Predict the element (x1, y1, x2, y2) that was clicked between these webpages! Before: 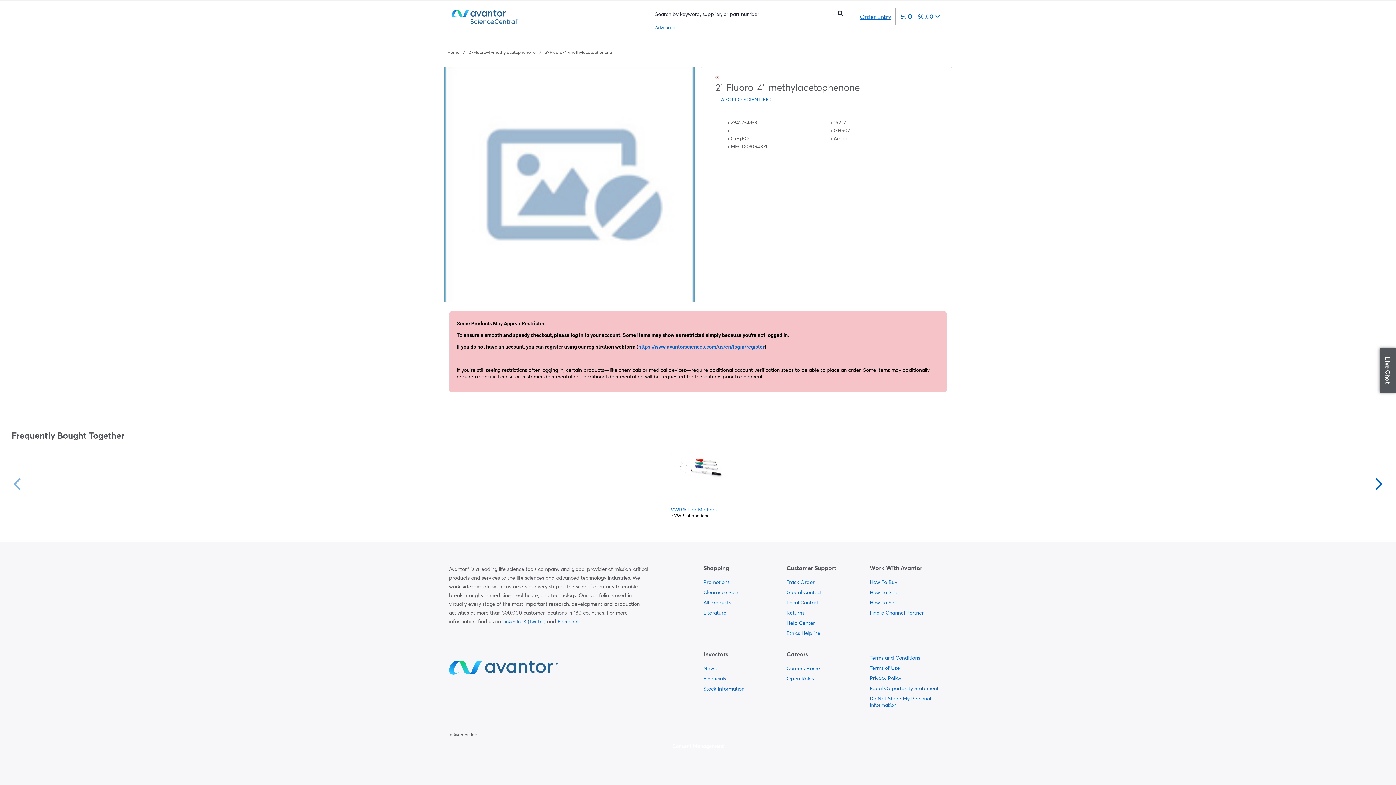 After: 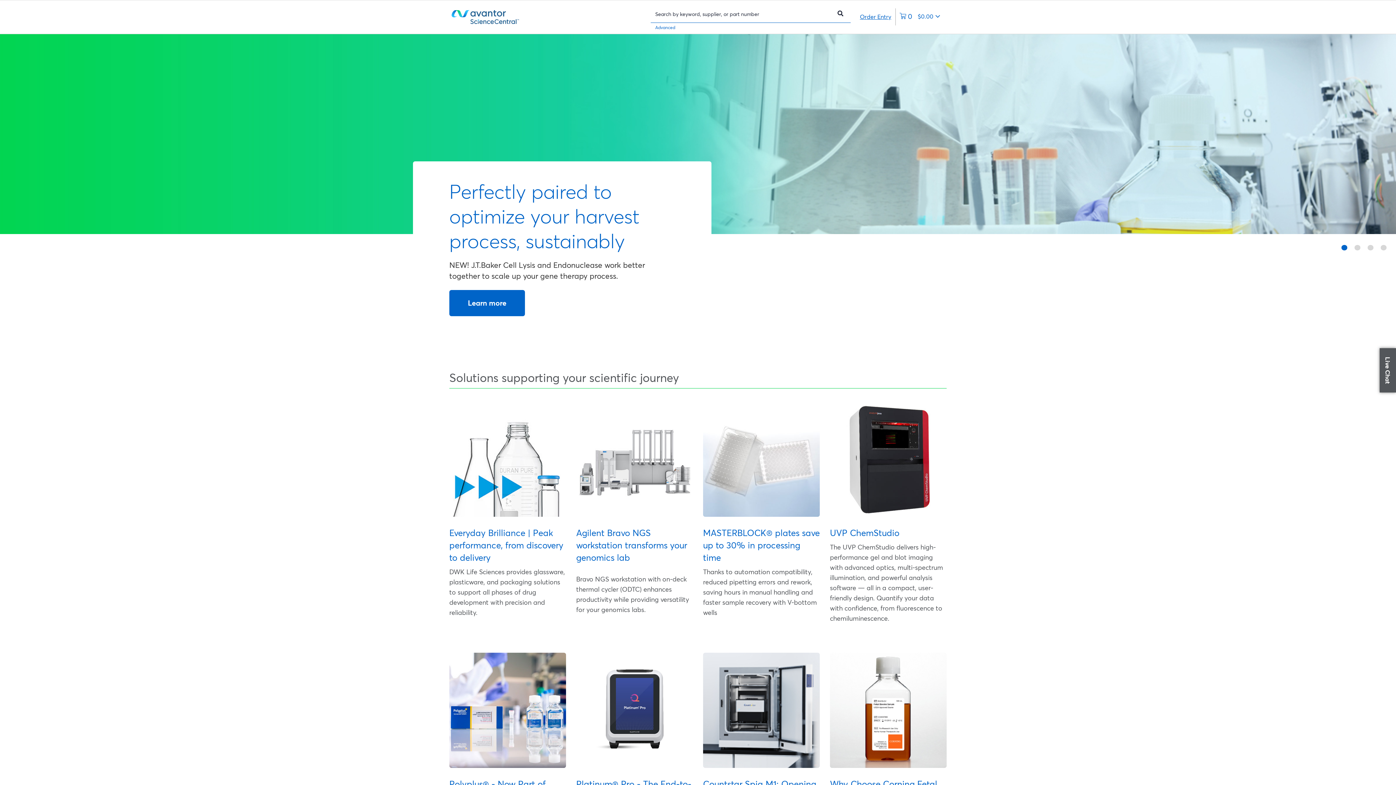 Action: bbox: (447, 10, 556, 23)